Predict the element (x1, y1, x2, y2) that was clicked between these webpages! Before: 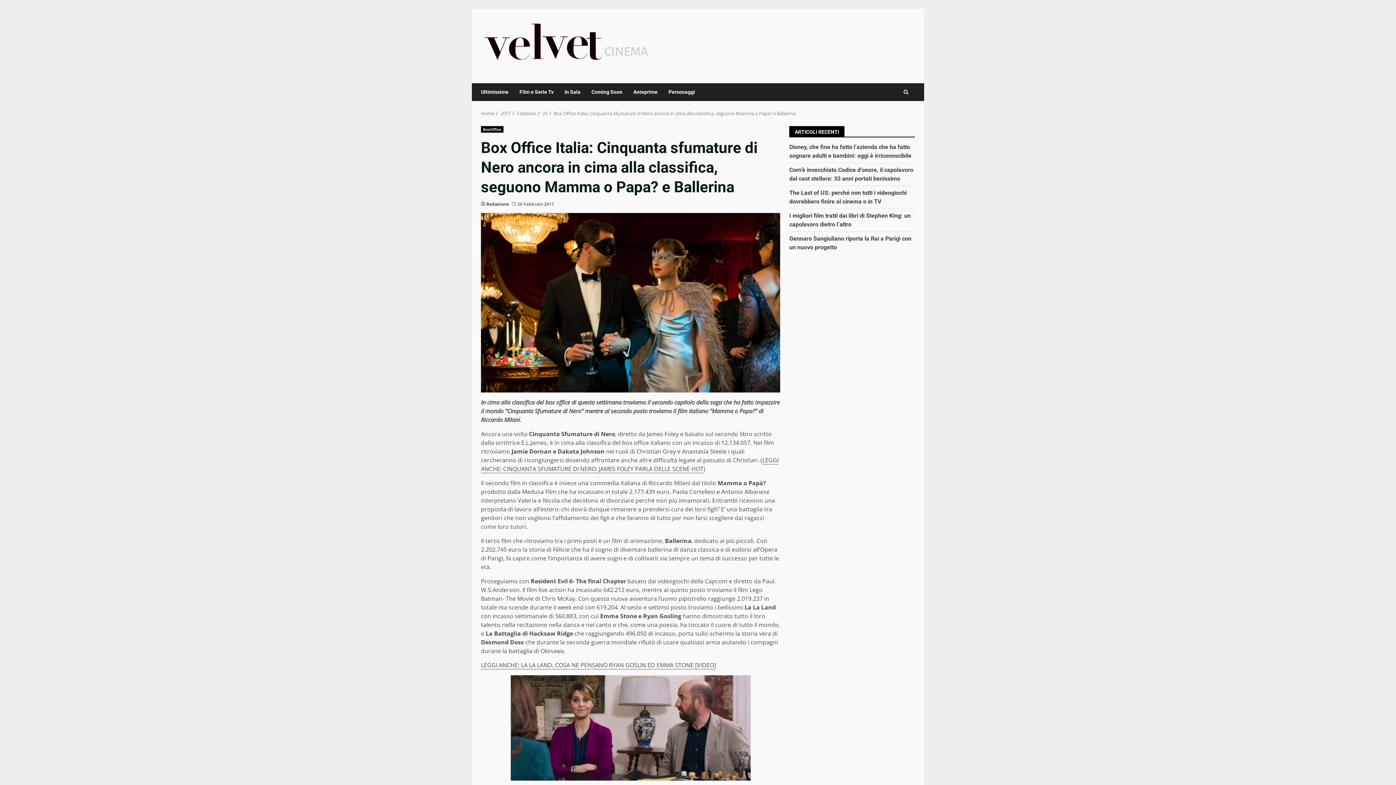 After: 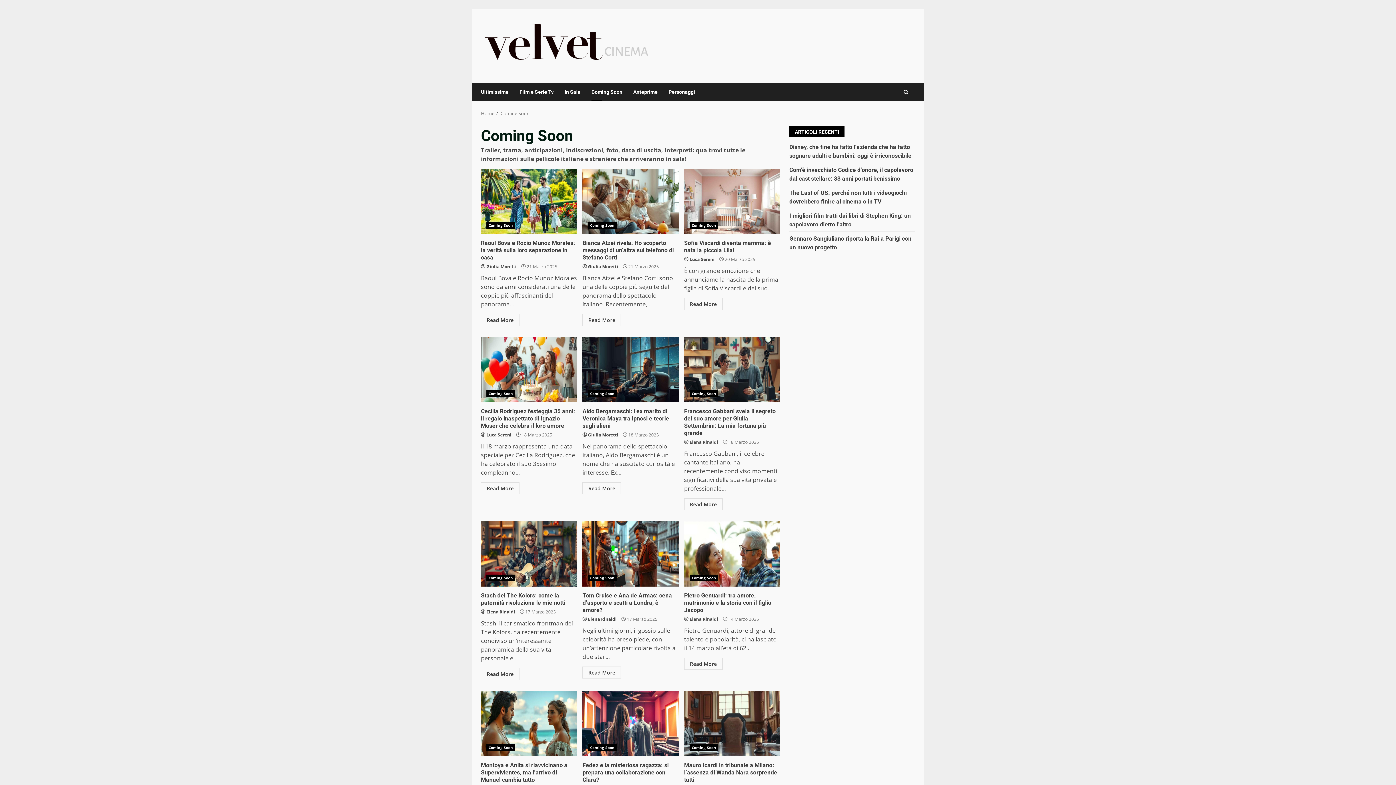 Action: bbox: (586, 83, 628, 101) label: Coming Soon